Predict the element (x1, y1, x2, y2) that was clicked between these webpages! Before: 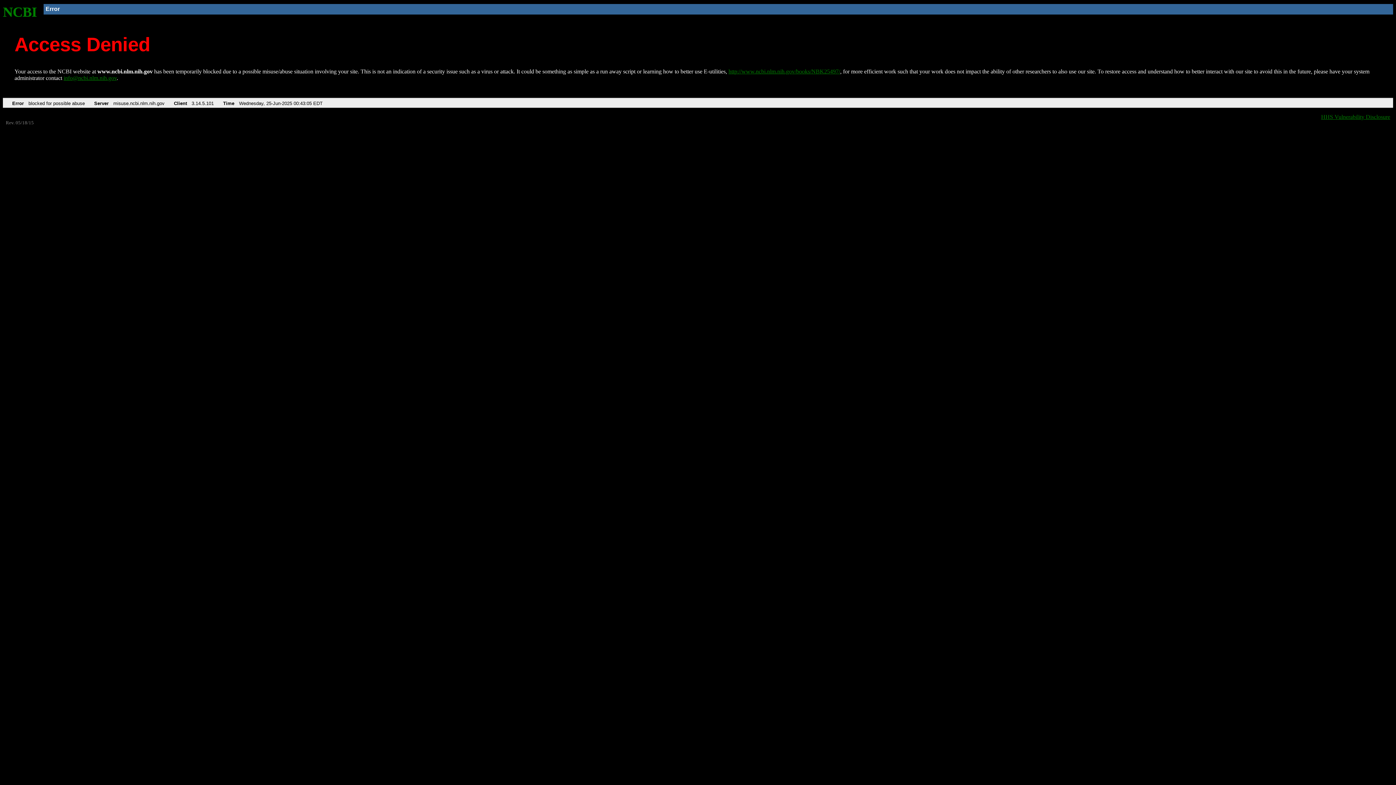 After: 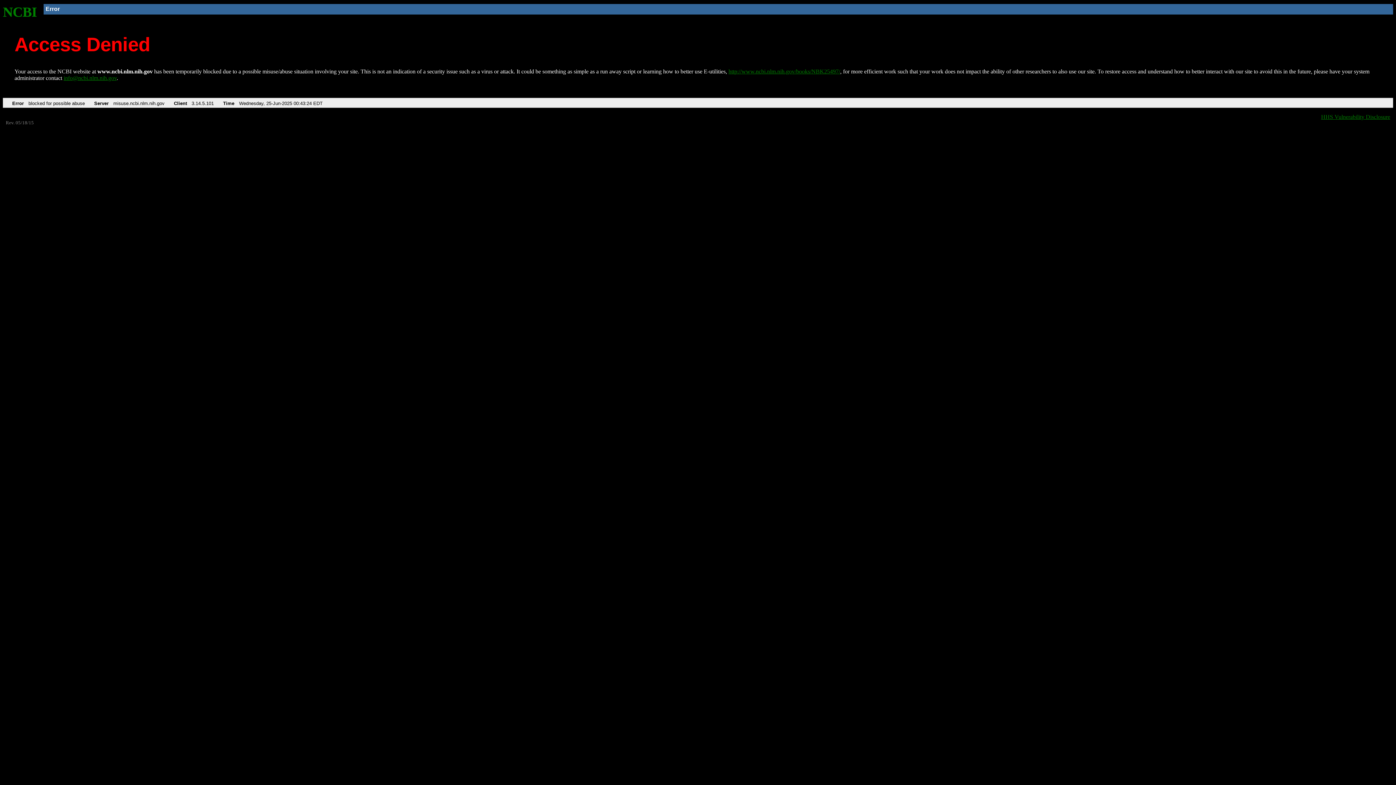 Action: label: NCBI bbox: (2, 4, 37, 19)